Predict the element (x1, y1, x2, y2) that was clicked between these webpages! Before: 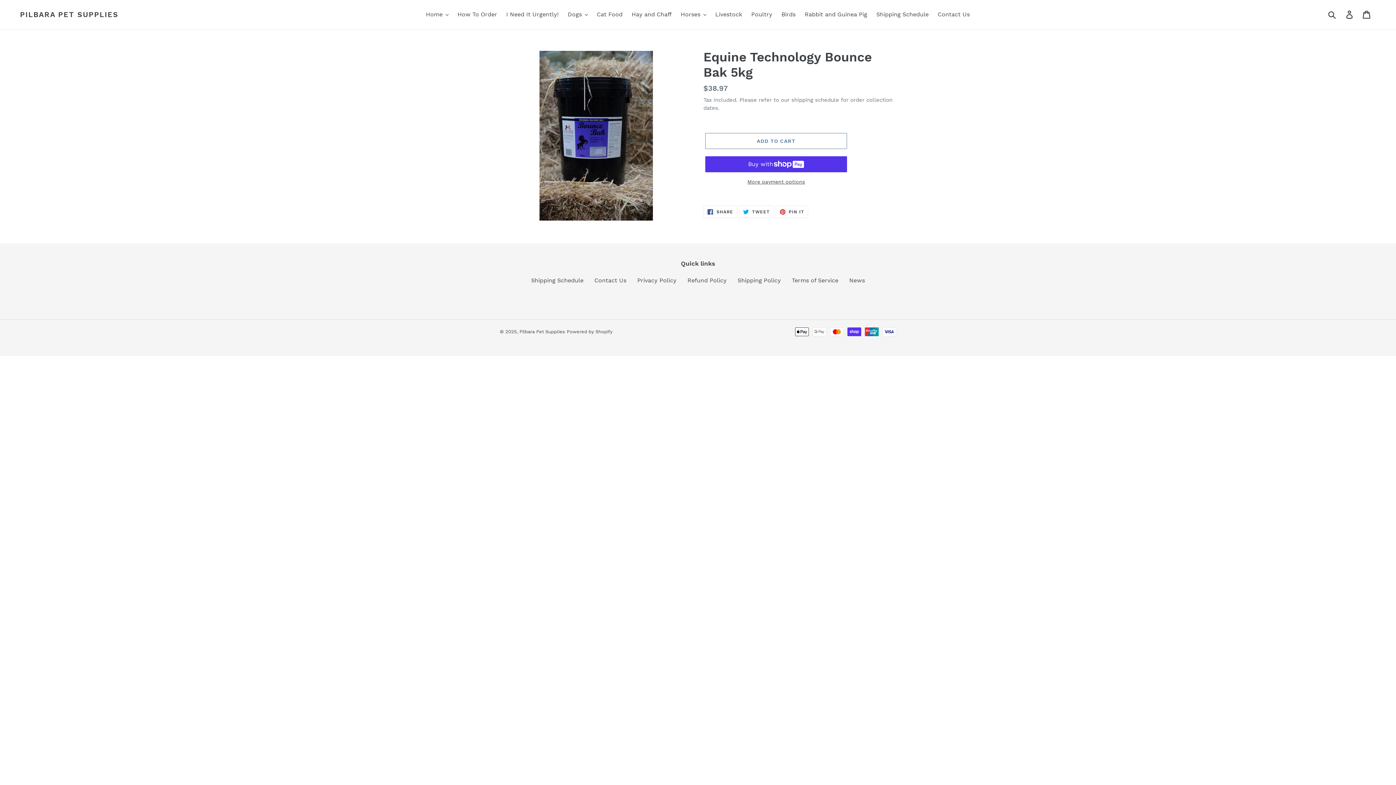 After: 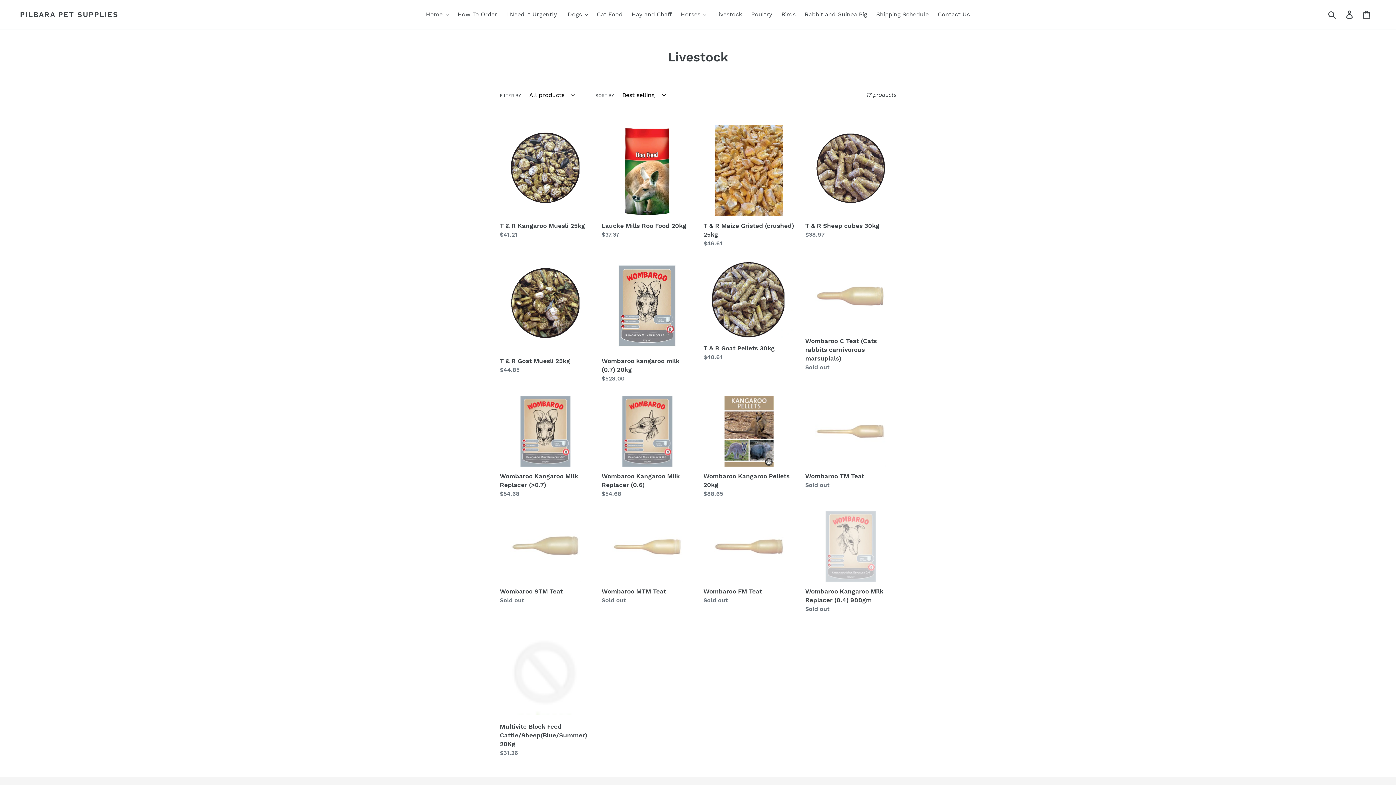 Action: bbox: (711, 9, 746, 20) label: Livestock